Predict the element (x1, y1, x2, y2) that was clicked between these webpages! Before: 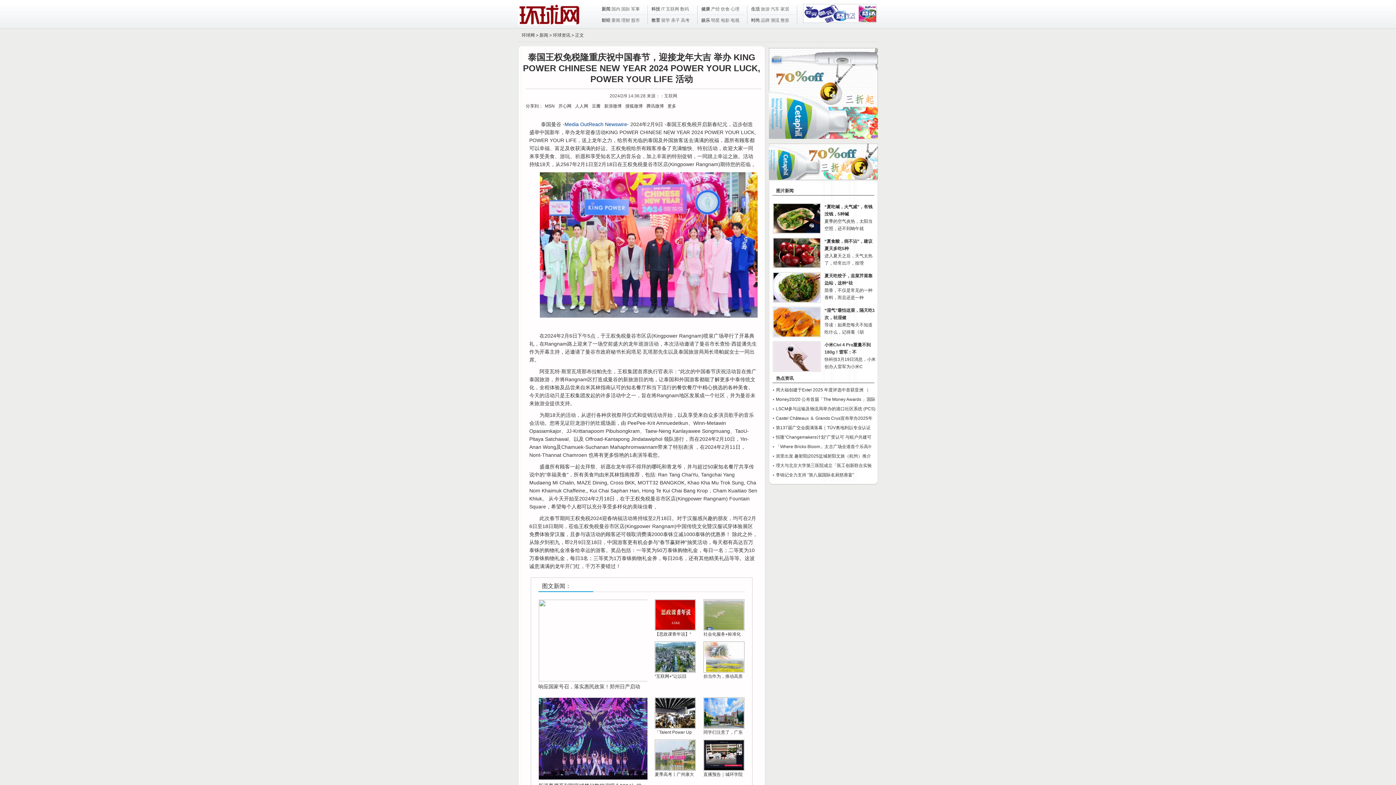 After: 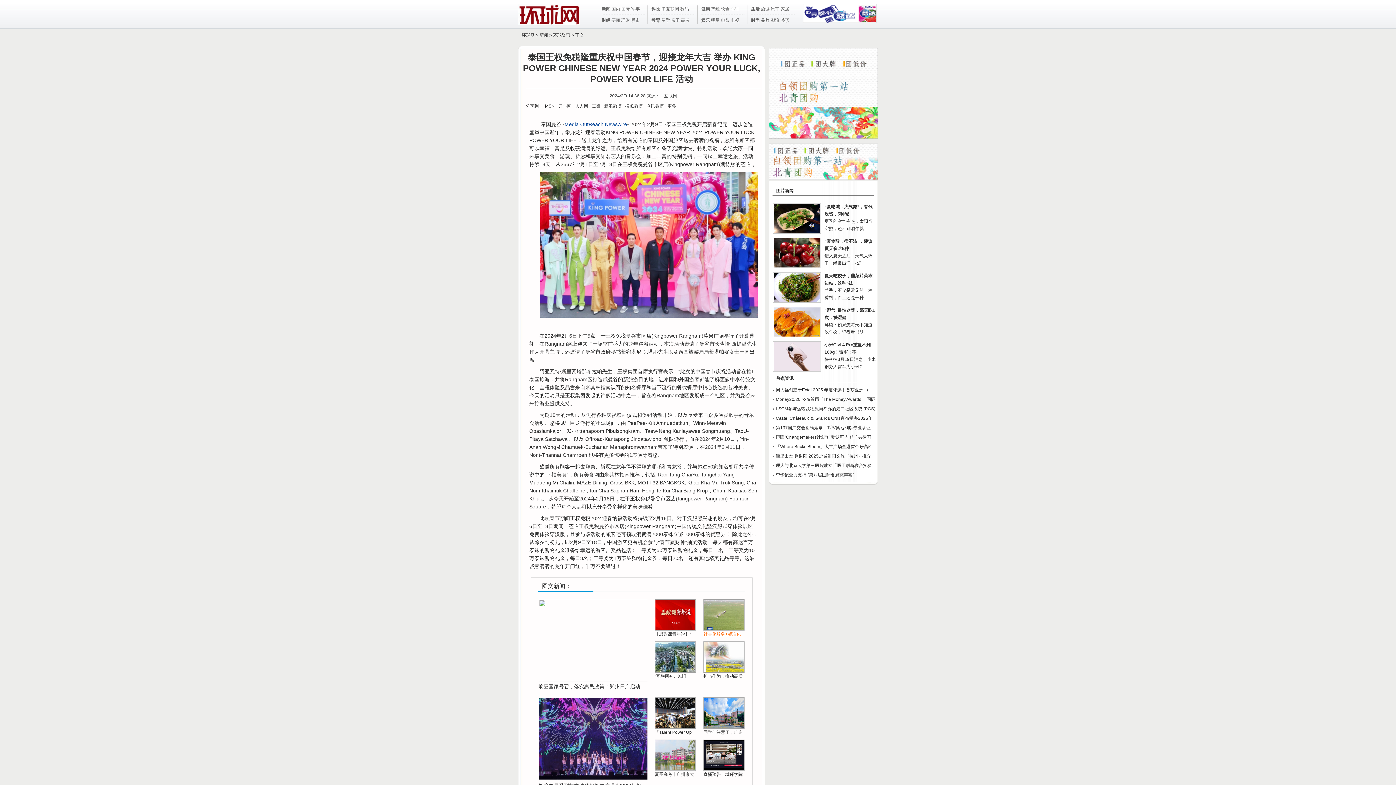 Action: bbox: (703, 612, 744, 637) label: 社会化服务+标准化